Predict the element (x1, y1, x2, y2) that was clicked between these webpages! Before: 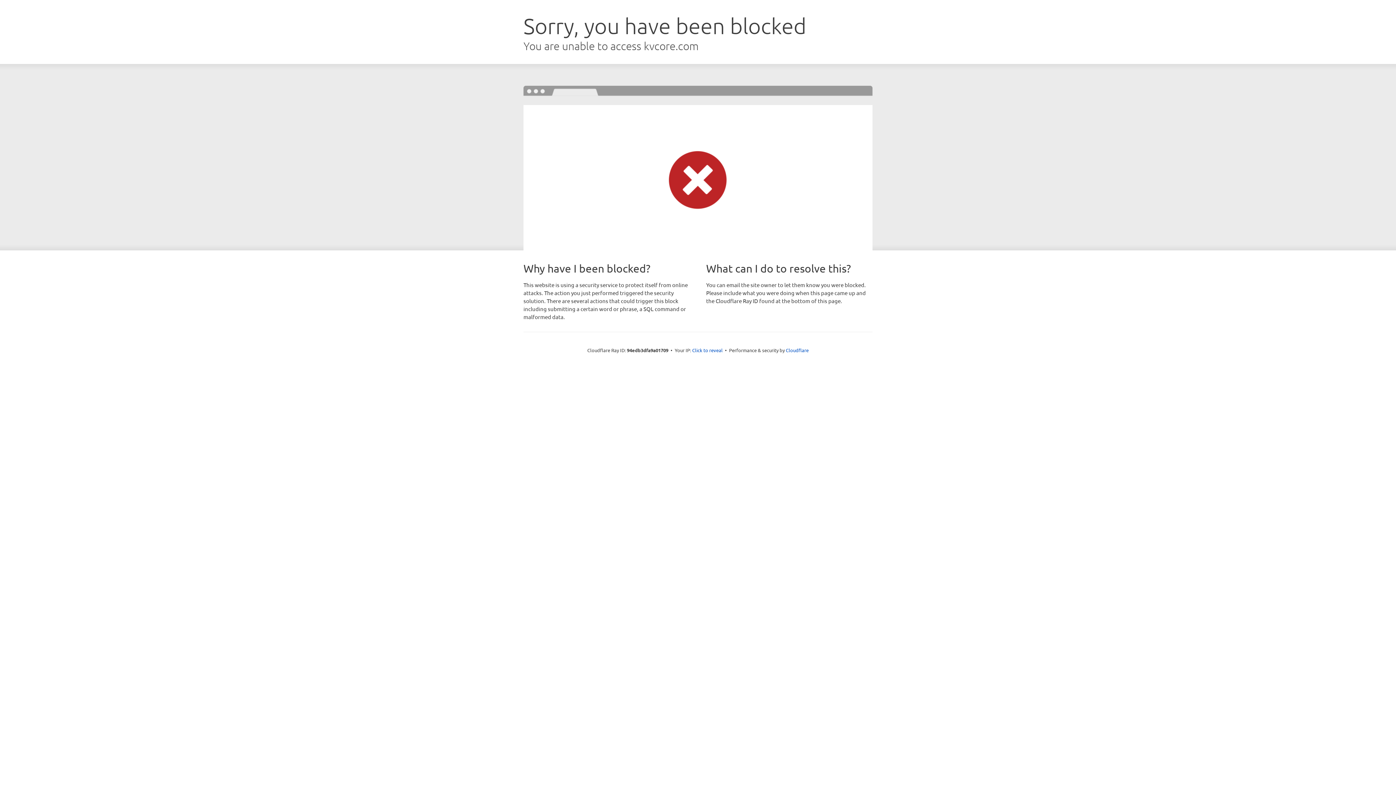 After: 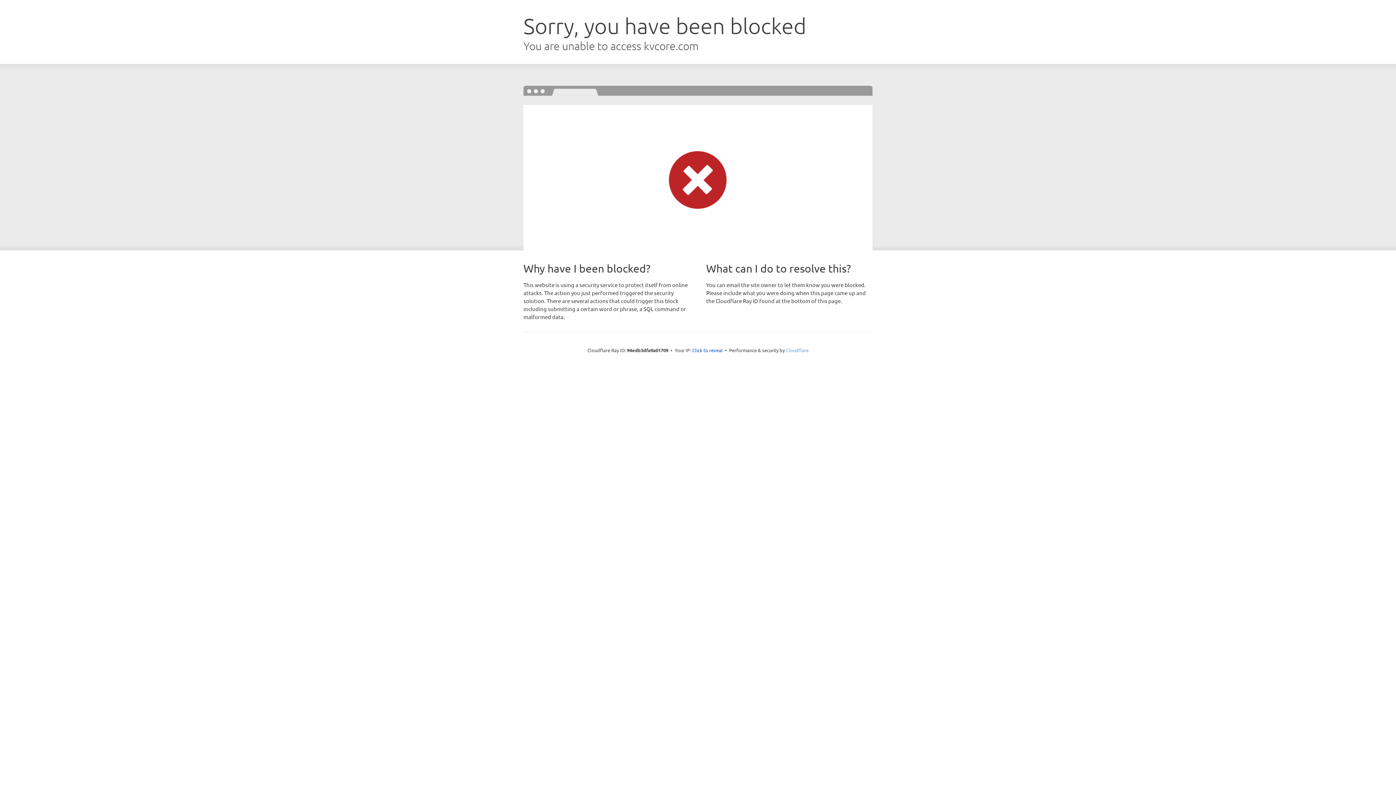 Action: label: Cloudflare bbox: (786, 347, 808, 353)